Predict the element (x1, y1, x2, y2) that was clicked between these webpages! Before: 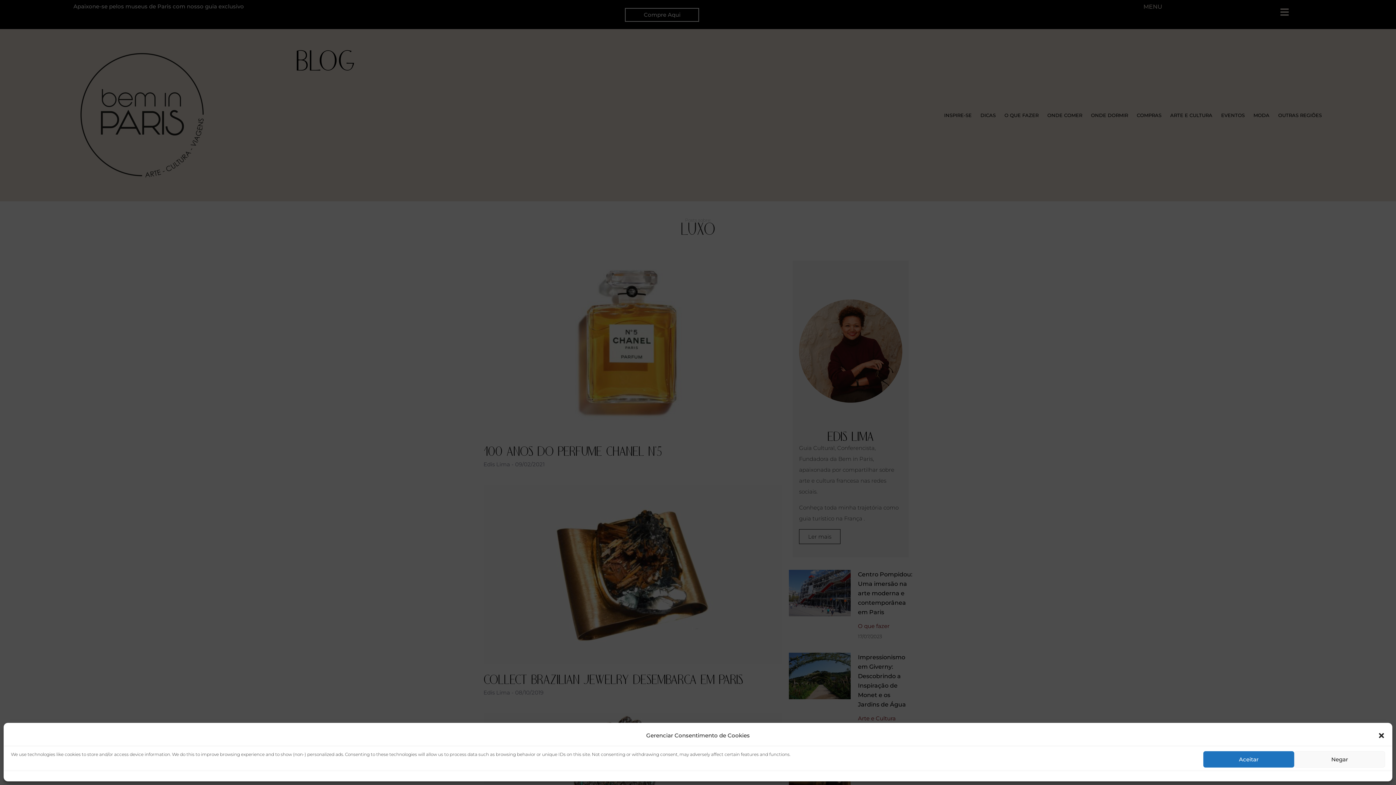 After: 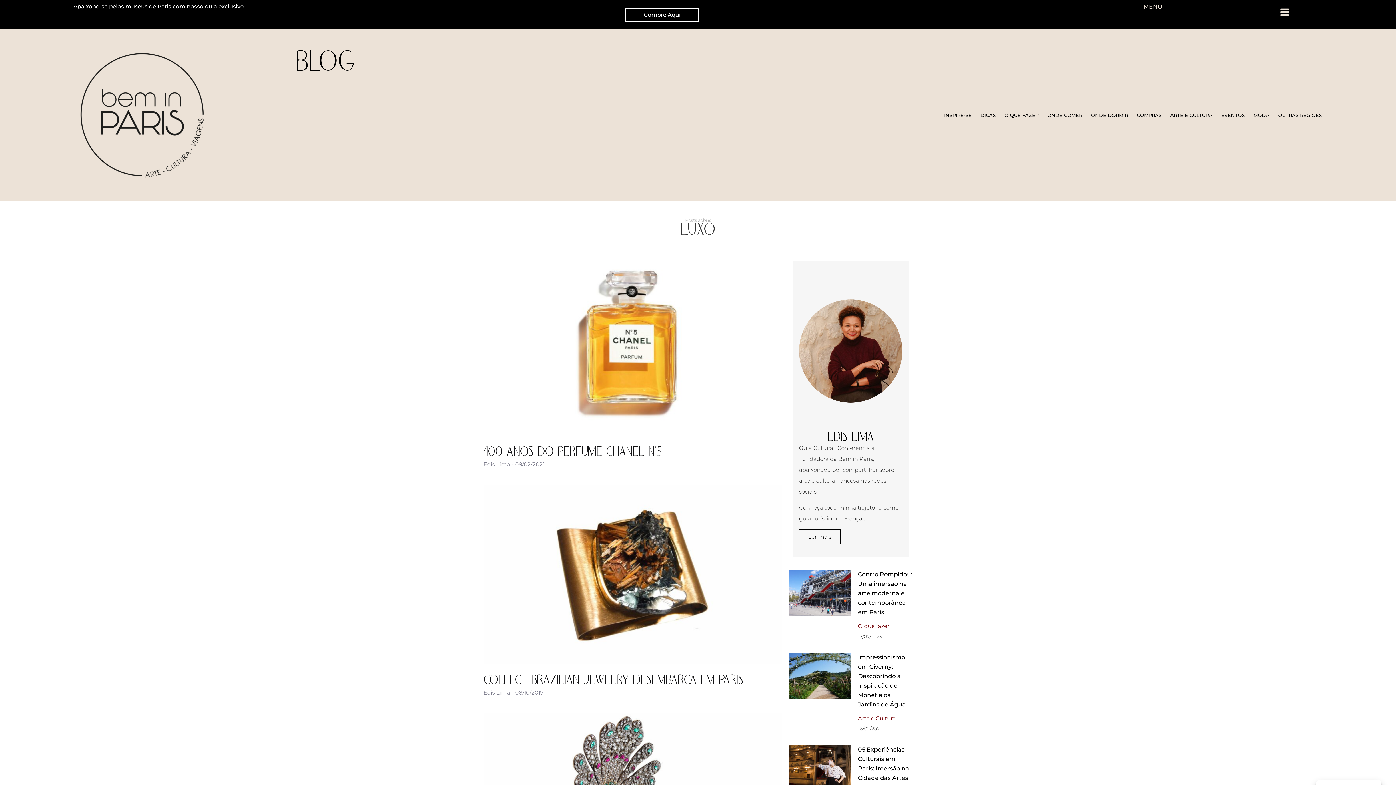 Action: bbox: (1203, 751, 1294, 768) label: Aceitar